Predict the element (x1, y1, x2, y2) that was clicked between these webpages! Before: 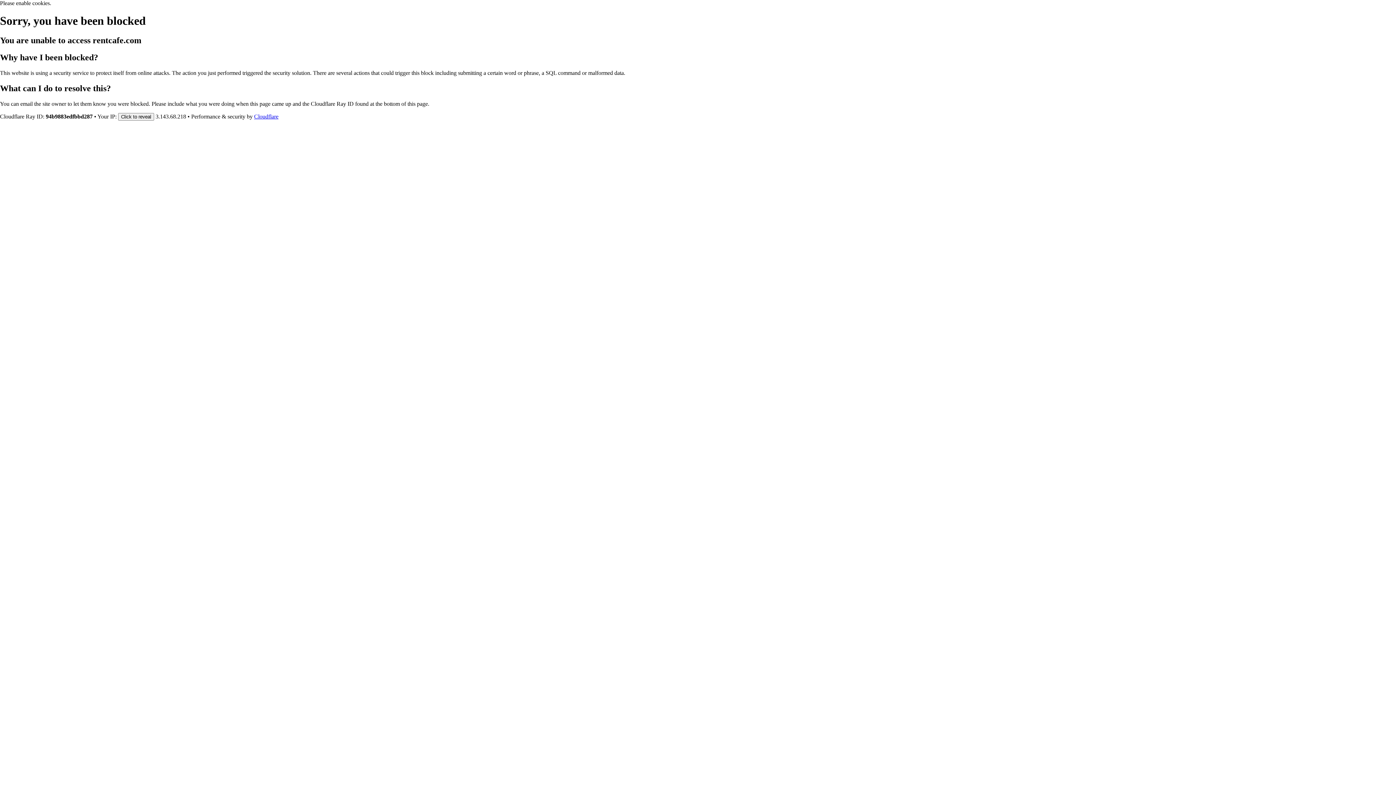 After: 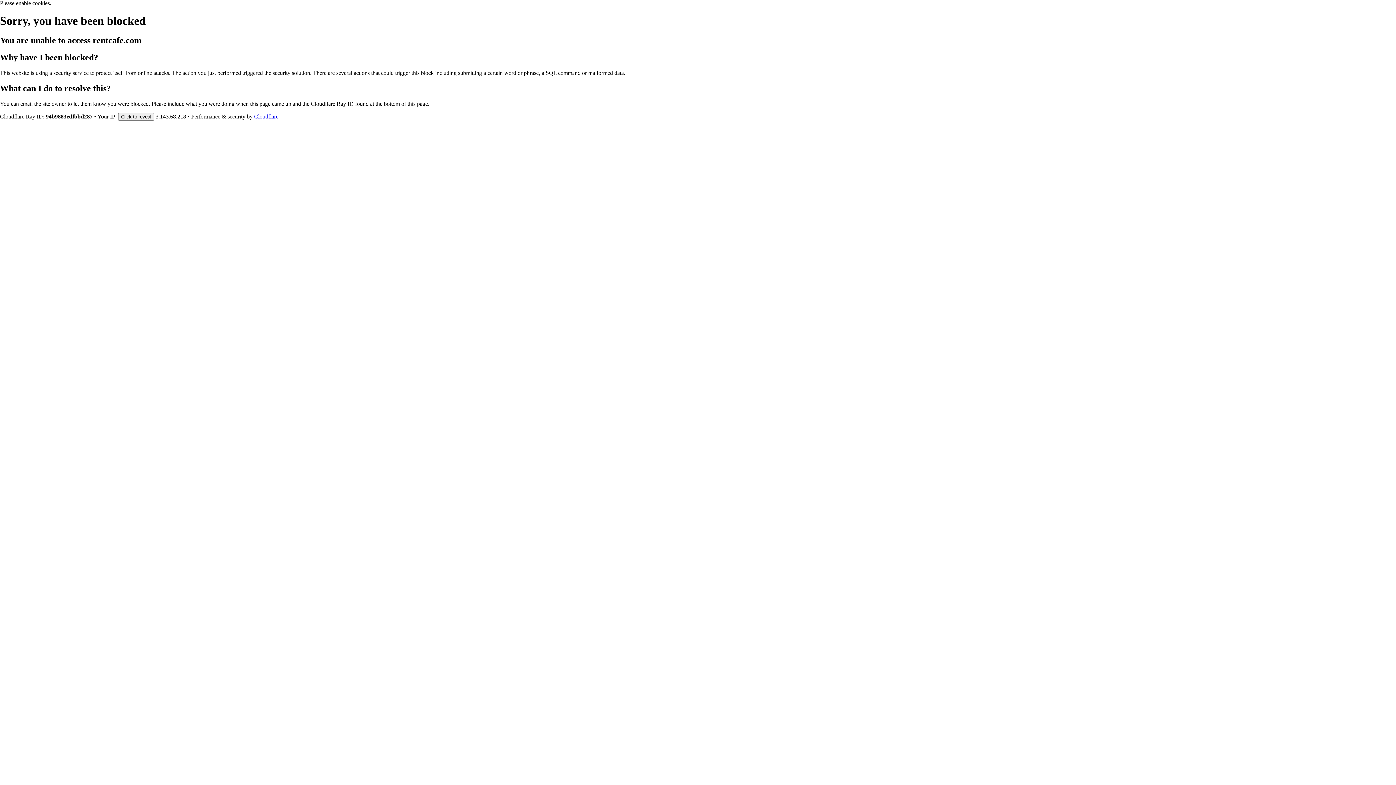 Action: bbox: (254, 113, 278, 119) label: Cloudflare